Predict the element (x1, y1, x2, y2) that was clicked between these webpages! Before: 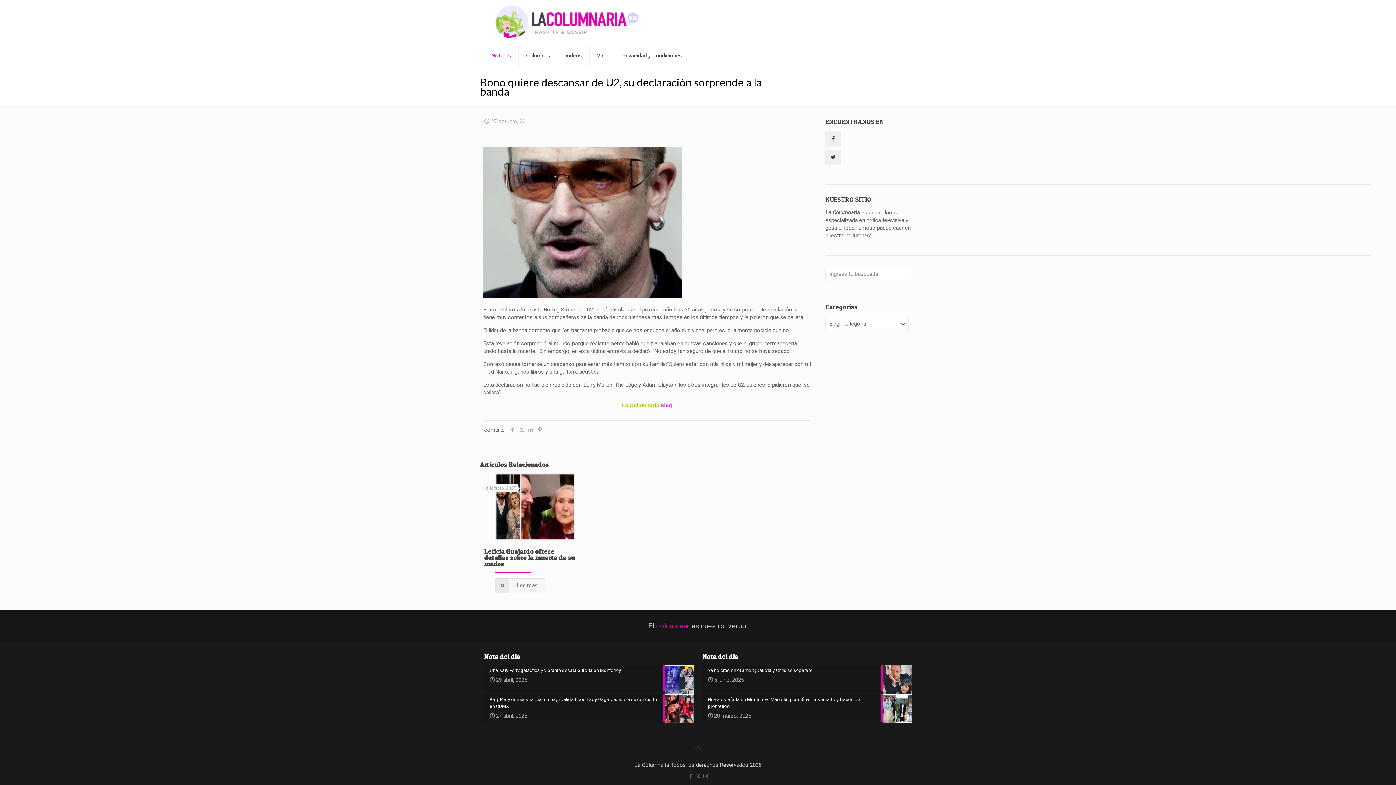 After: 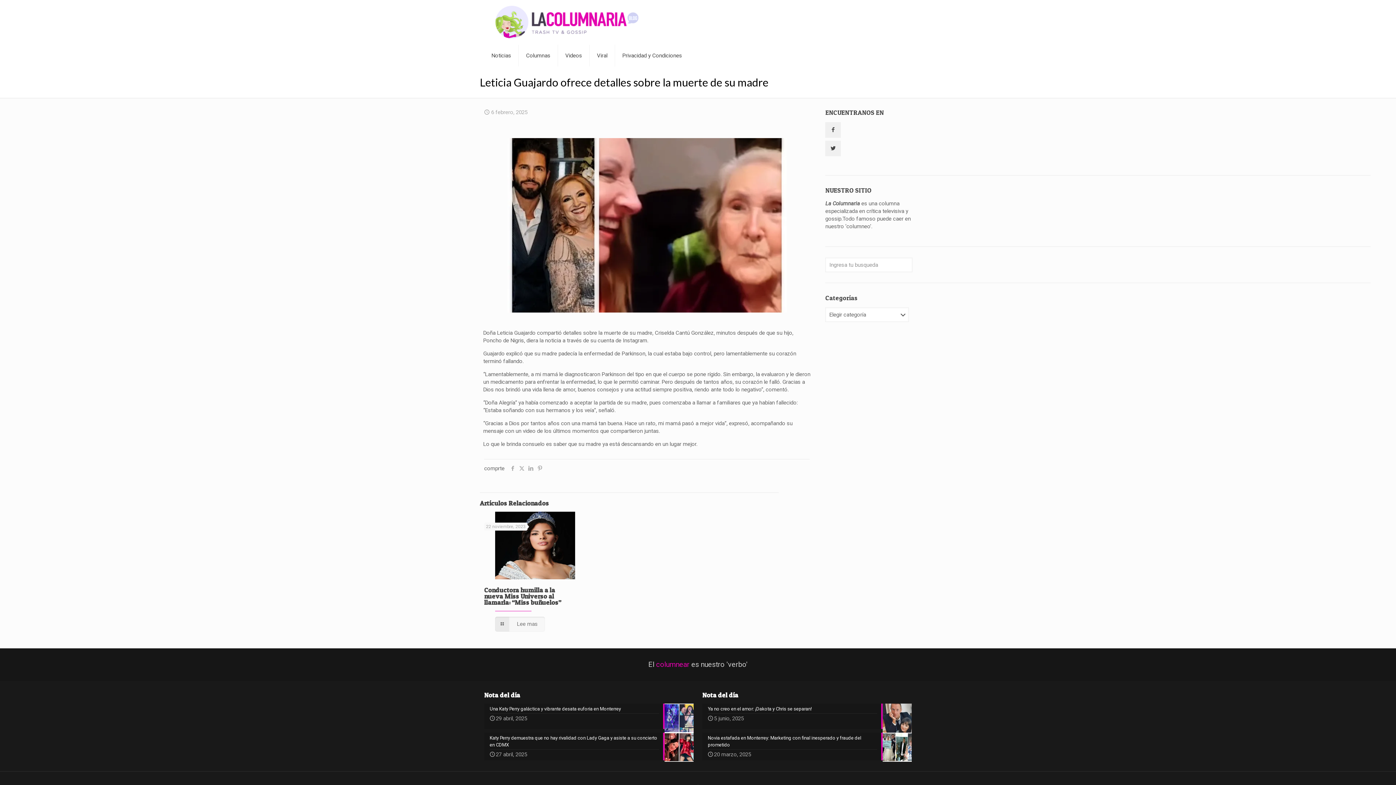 Action: label: Leticia Guajardo ofrece detalles sobre la muerte de su madre bbox: (484, 547, 575, 567)